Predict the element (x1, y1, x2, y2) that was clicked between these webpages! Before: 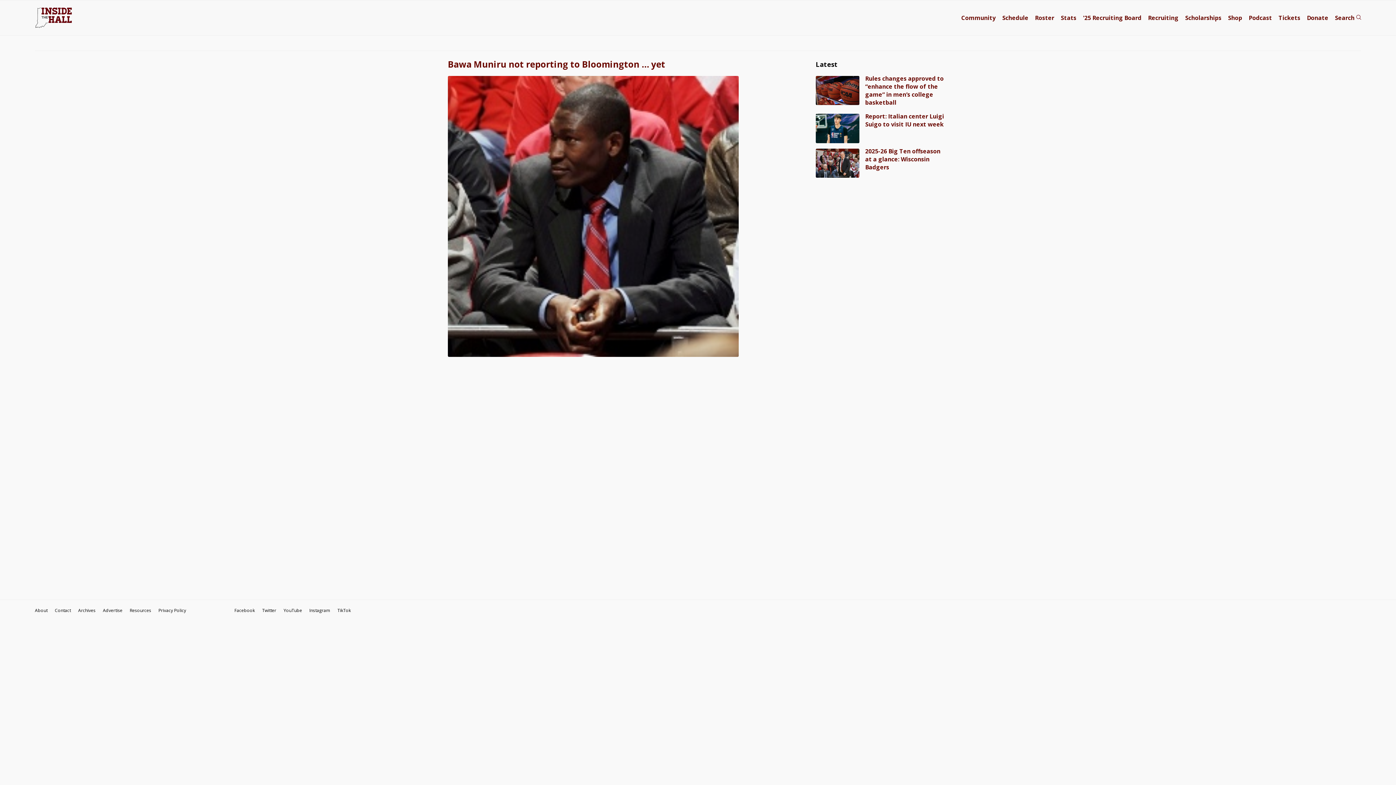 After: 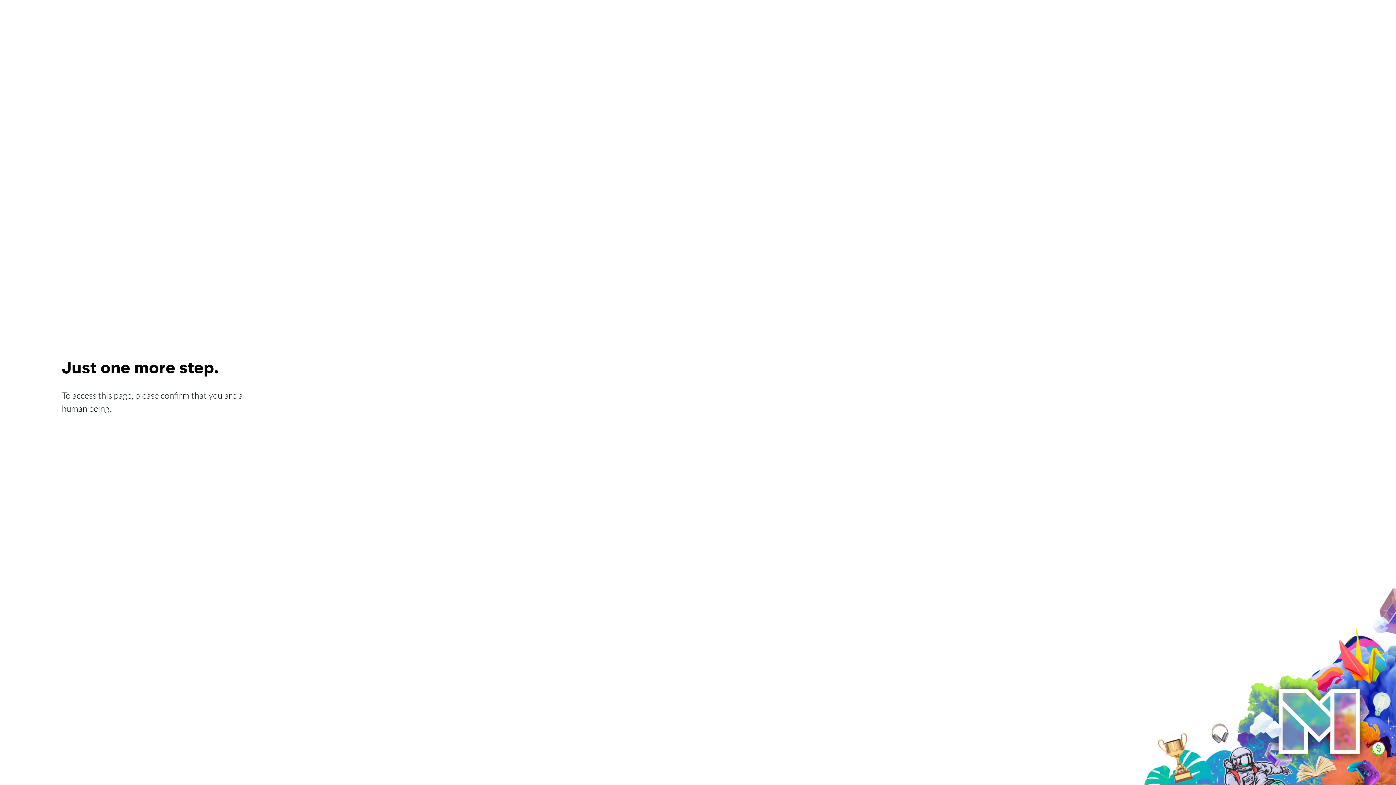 Action: bbox: (961, 13, 996, 21) label: Community